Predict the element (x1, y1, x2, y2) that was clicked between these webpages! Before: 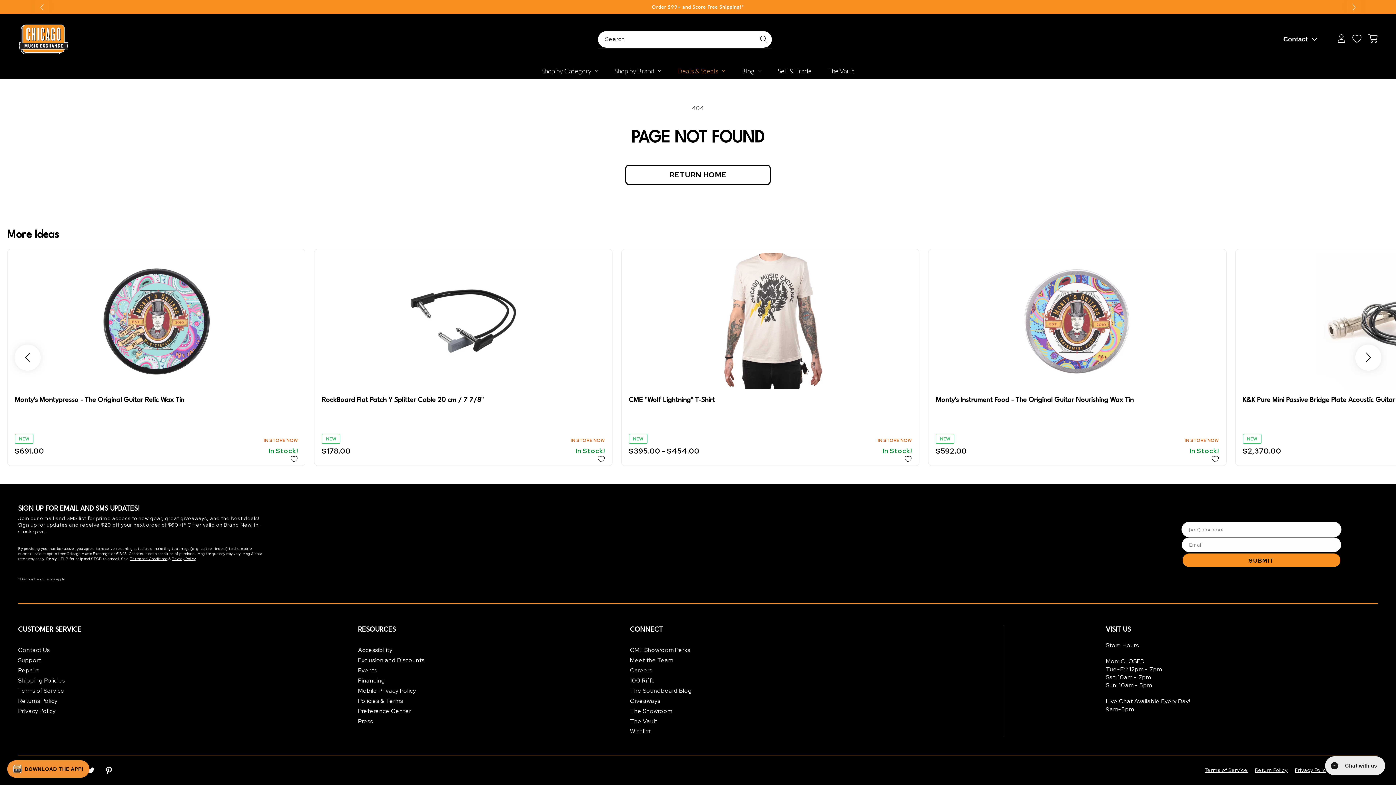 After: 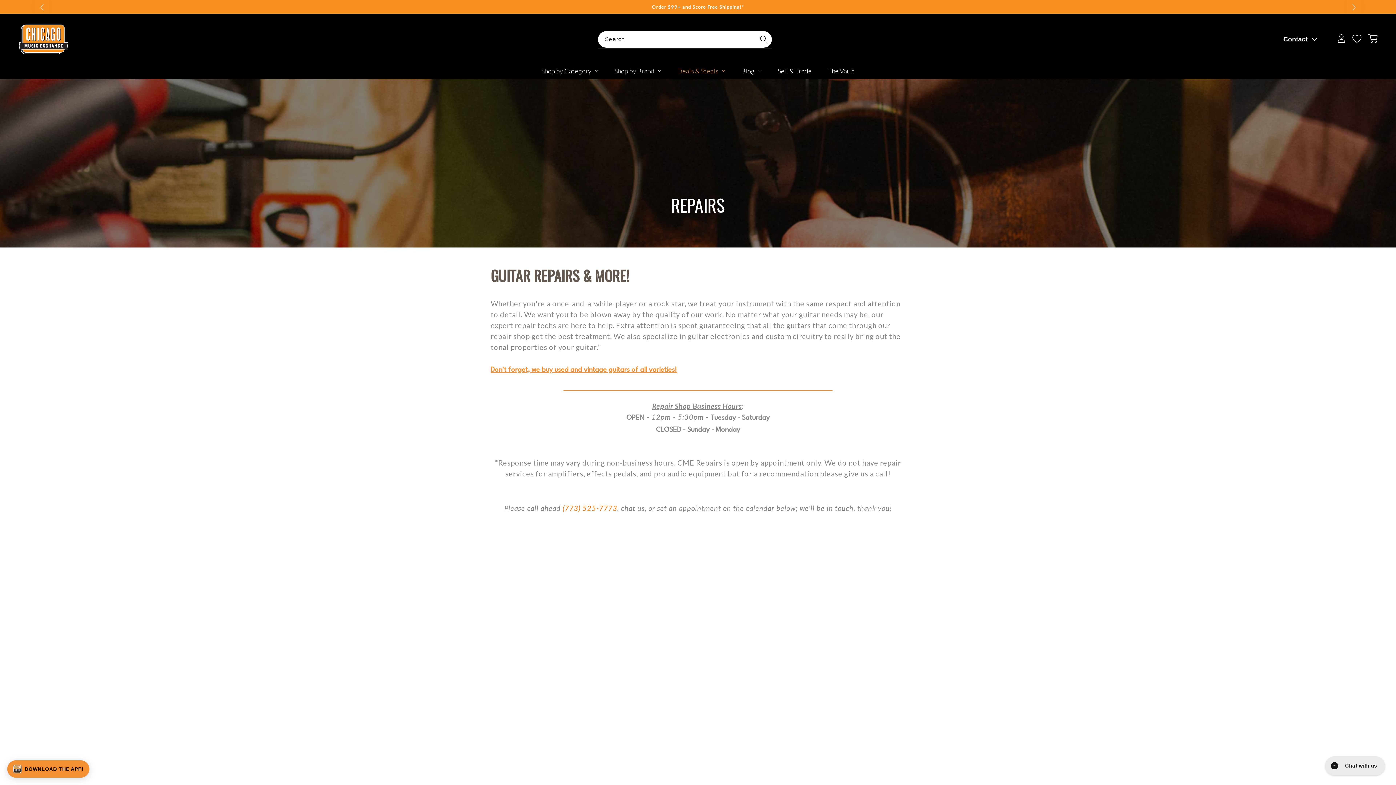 Action: label: Repairs bbox: (18, 665, 39, 676)